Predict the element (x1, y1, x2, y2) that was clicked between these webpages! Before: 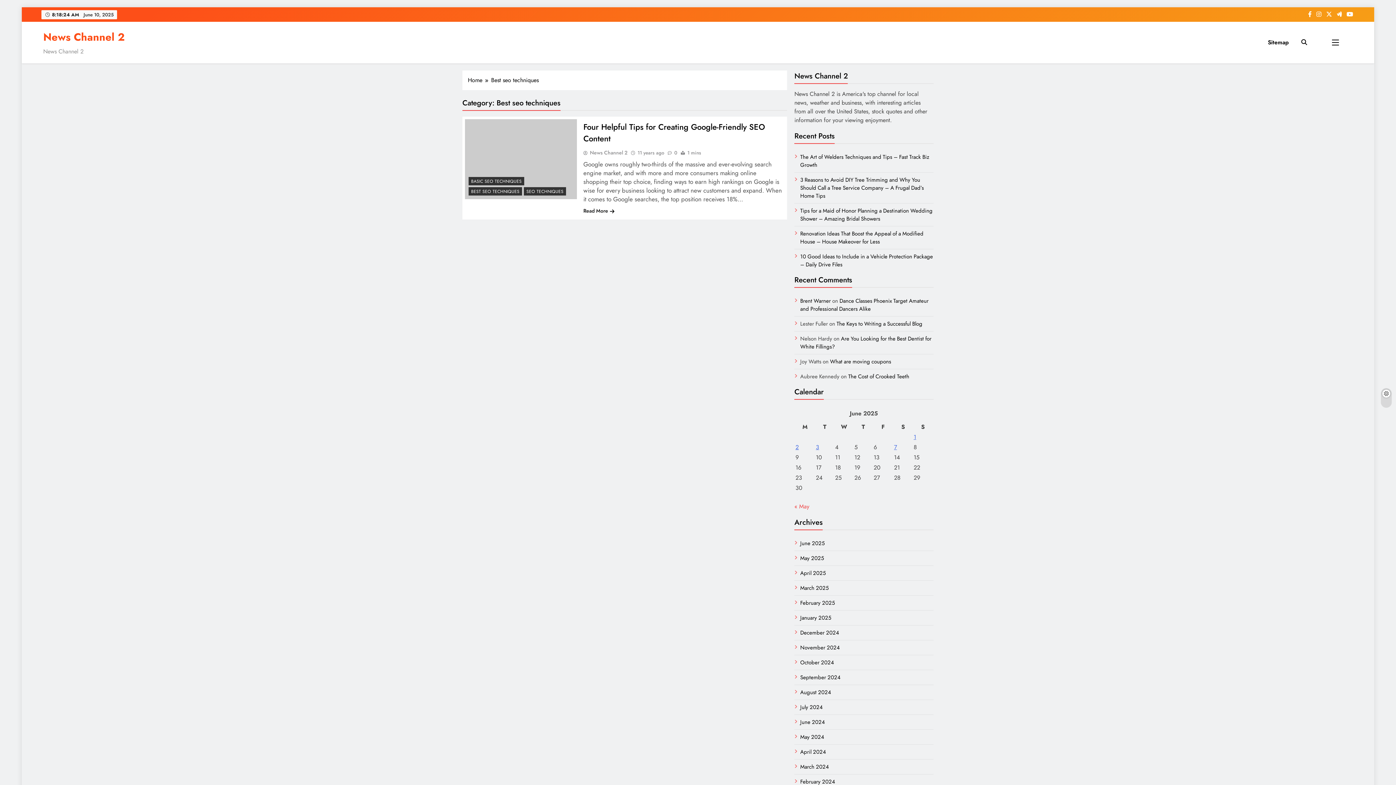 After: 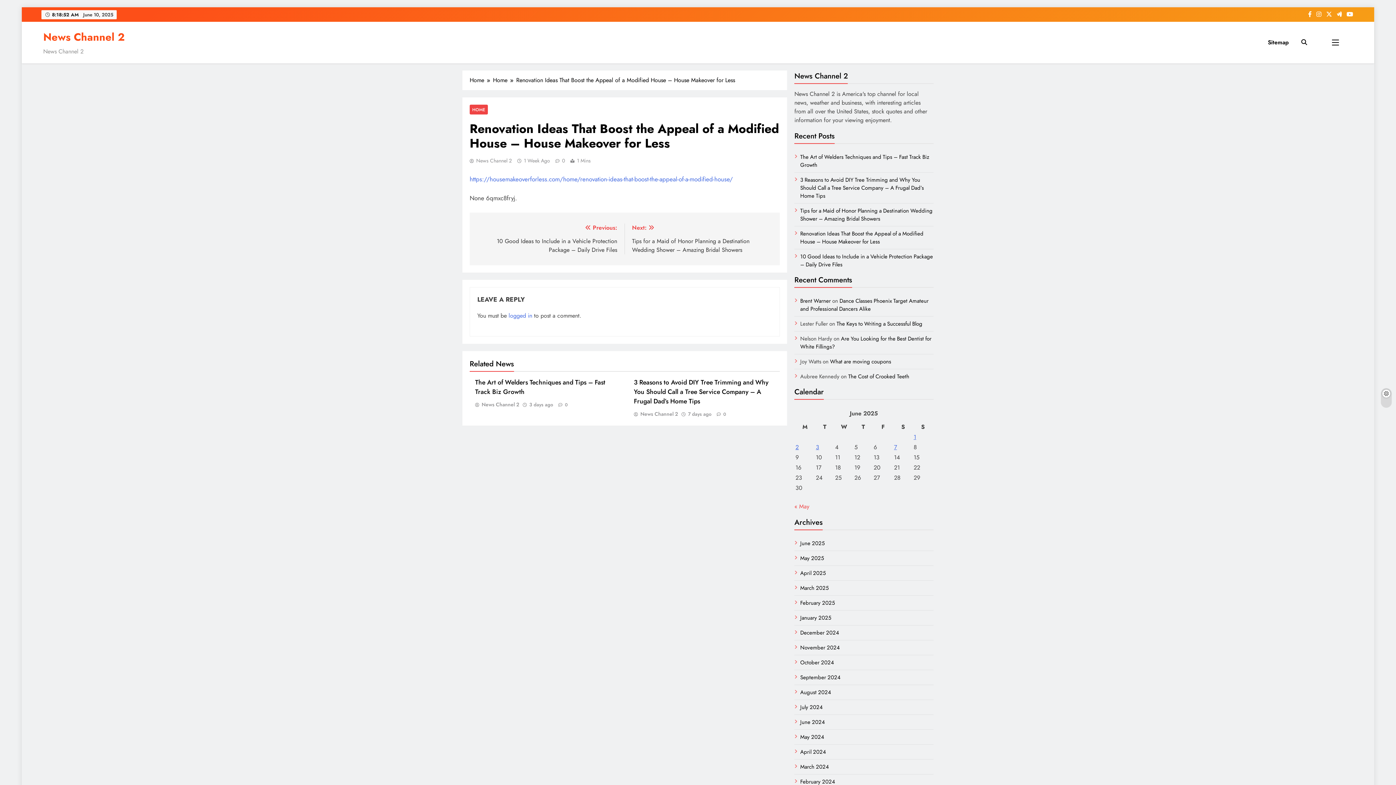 Action: bbox: (800, 229, 923, 245) label: Renovation Ideas That Boost the Appeal of a Modified House – House Makeover for Less